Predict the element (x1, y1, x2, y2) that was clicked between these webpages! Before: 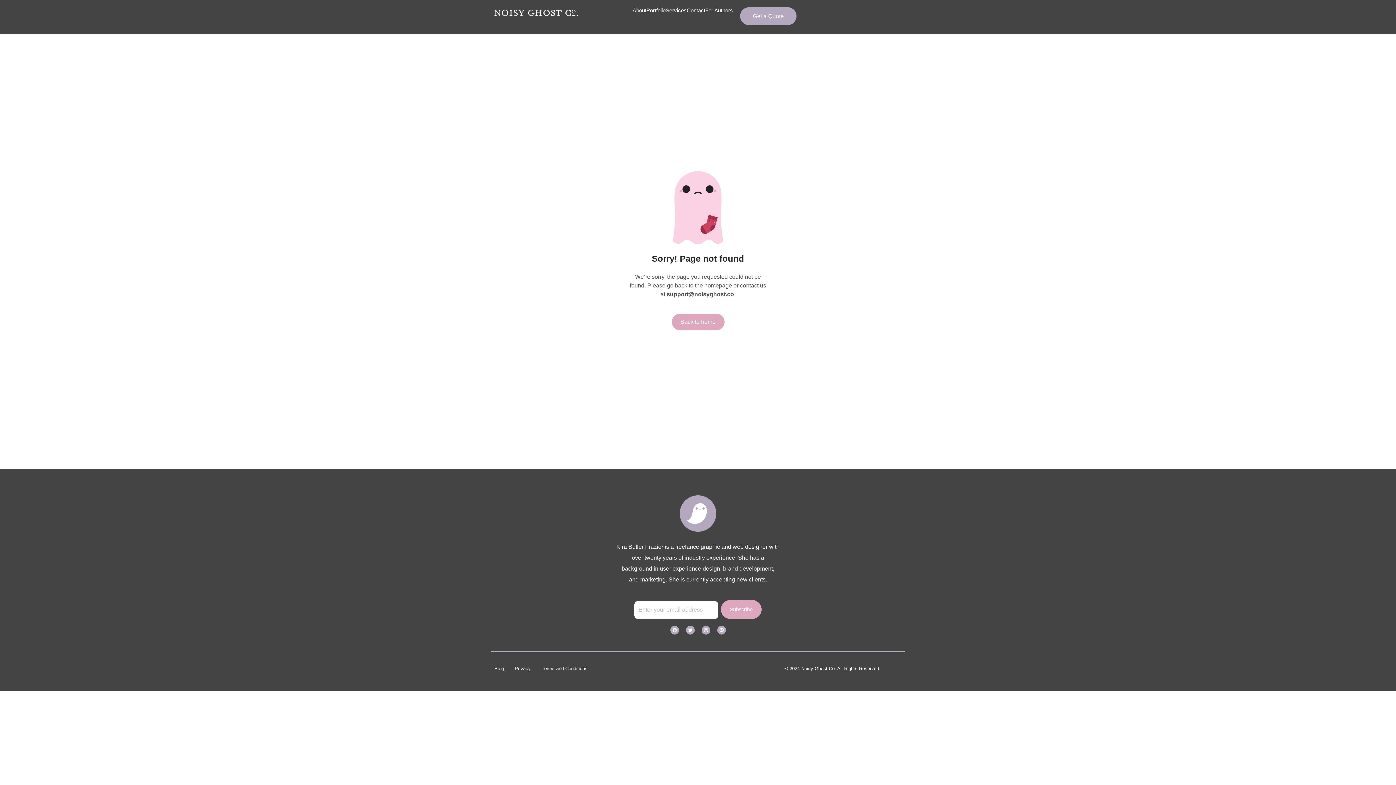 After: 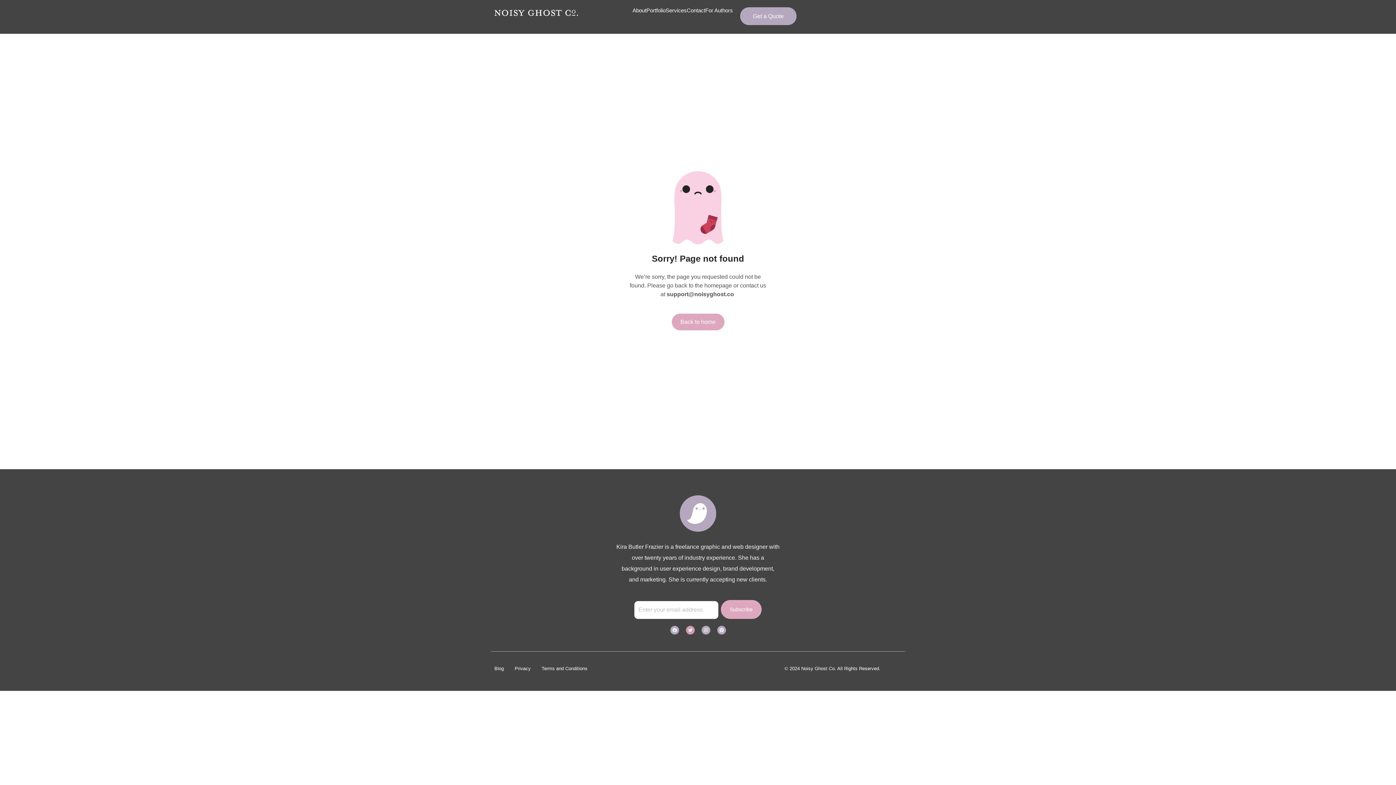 Action: label: Twitter bbox: (686, 626, 694, 634)